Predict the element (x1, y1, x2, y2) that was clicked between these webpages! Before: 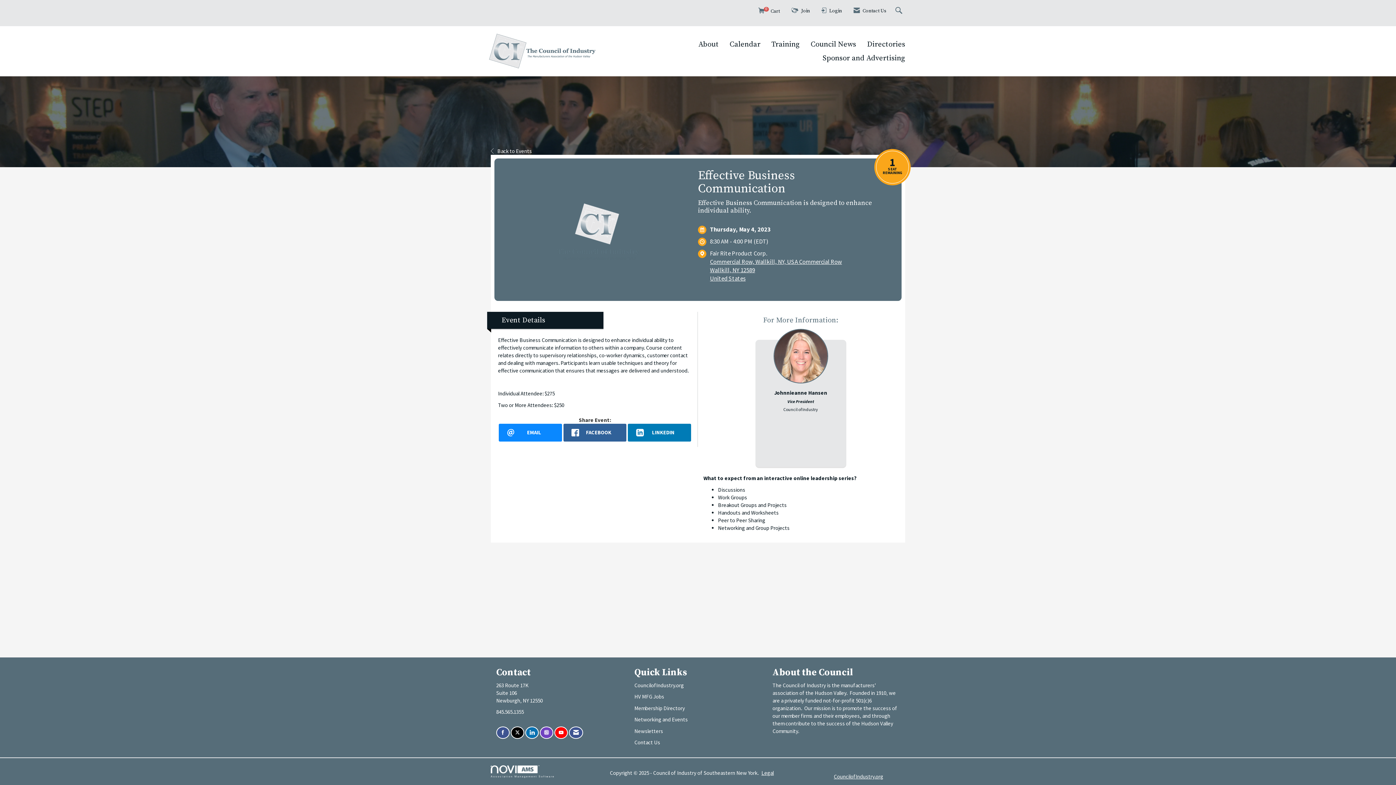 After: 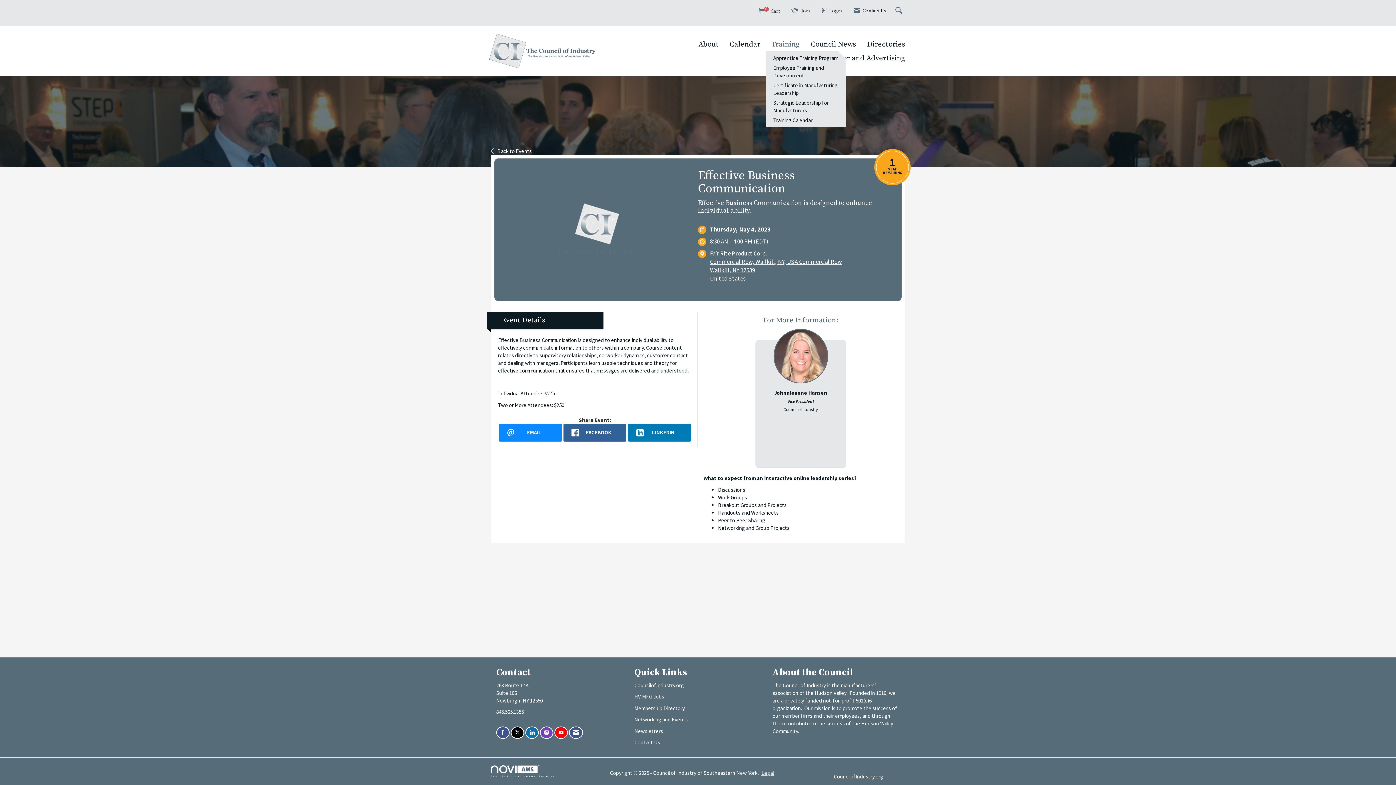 Action: label: Training bbox: (766, 39, 805, 49)